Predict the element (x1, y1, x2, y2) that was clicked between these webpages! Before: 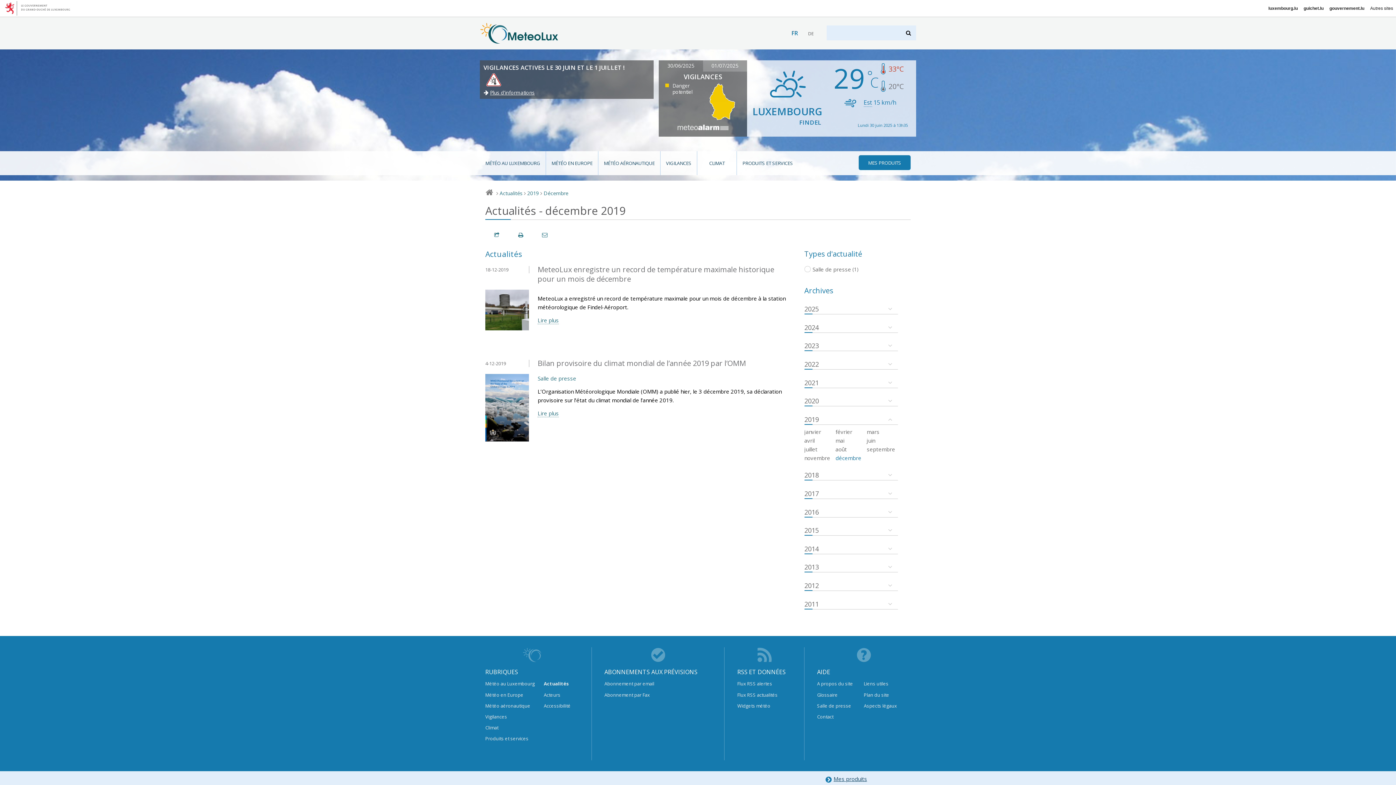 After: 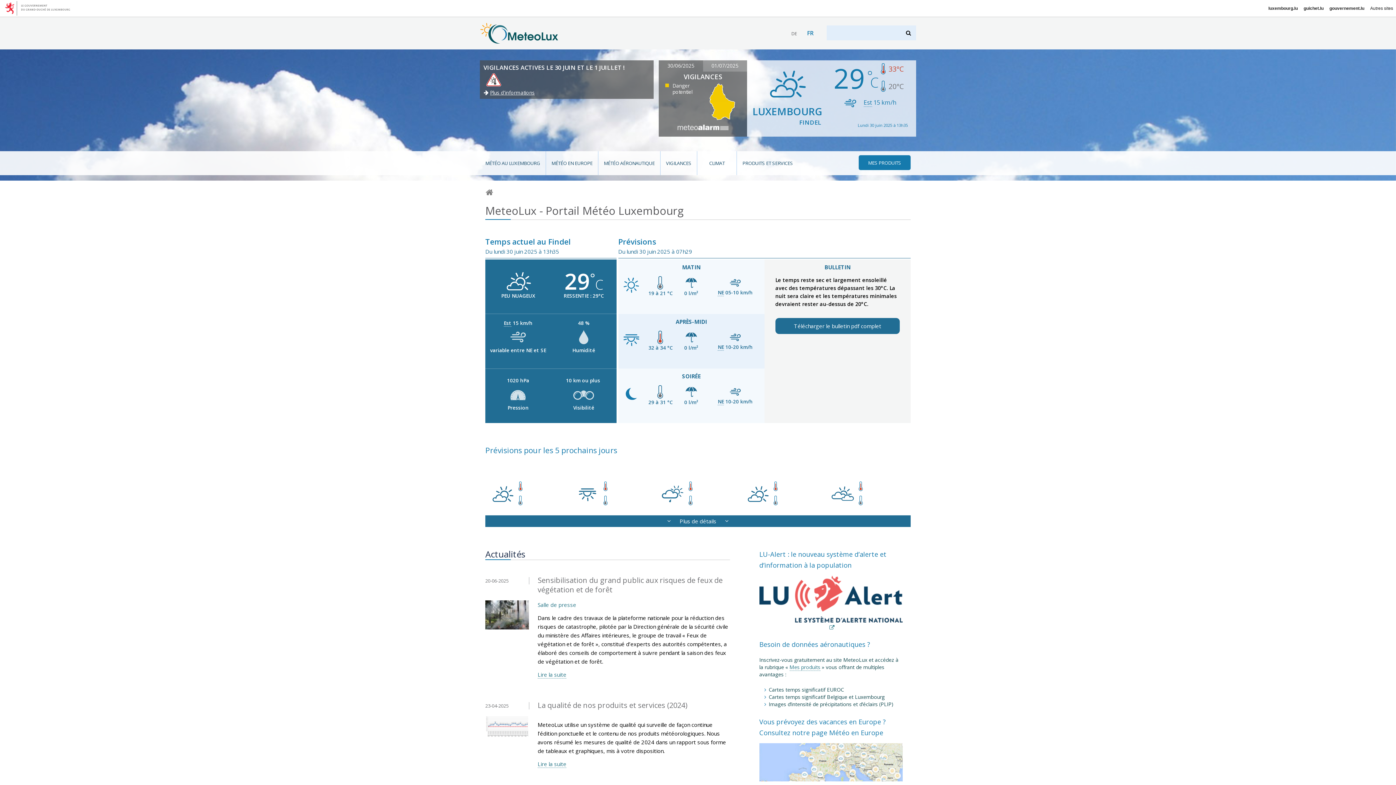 Action: bbox: (480, 34, 558, 46)